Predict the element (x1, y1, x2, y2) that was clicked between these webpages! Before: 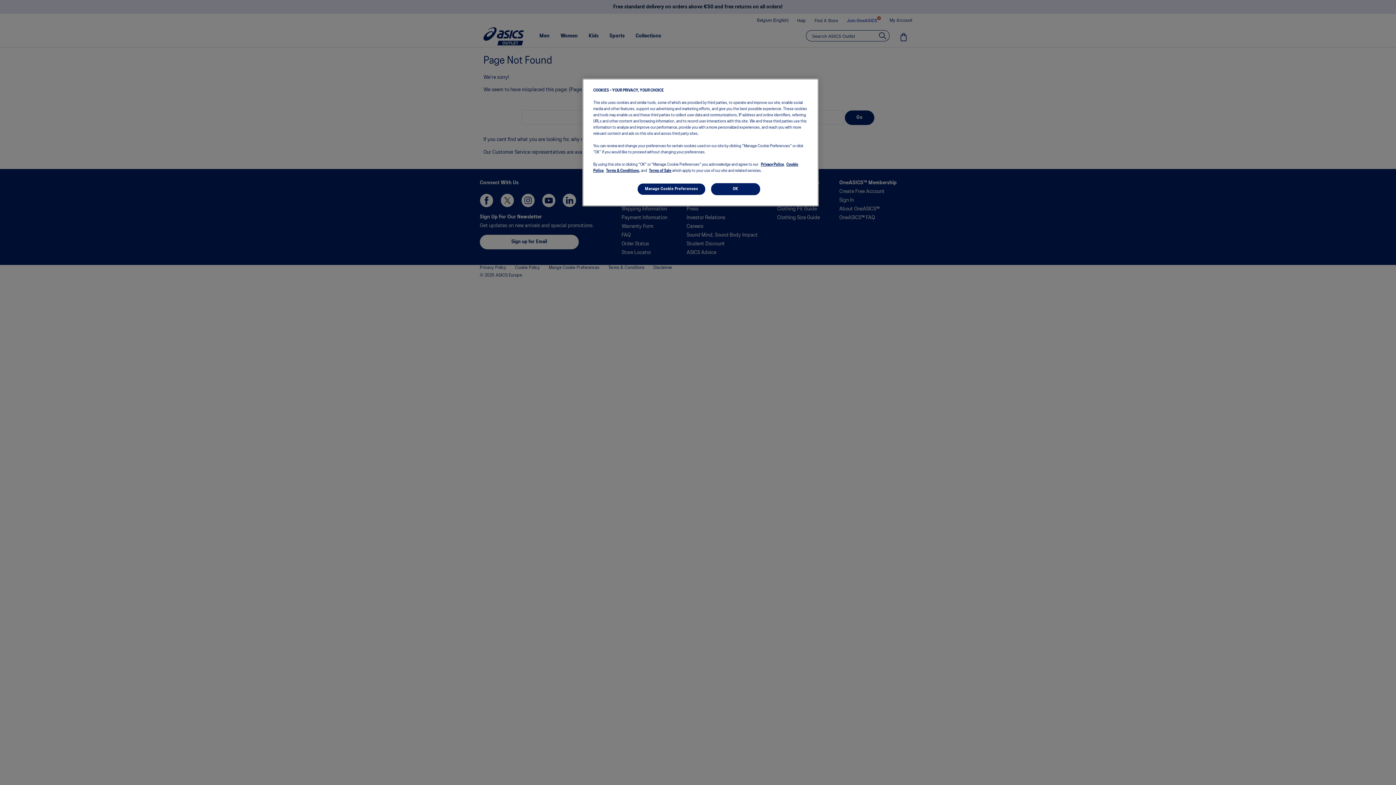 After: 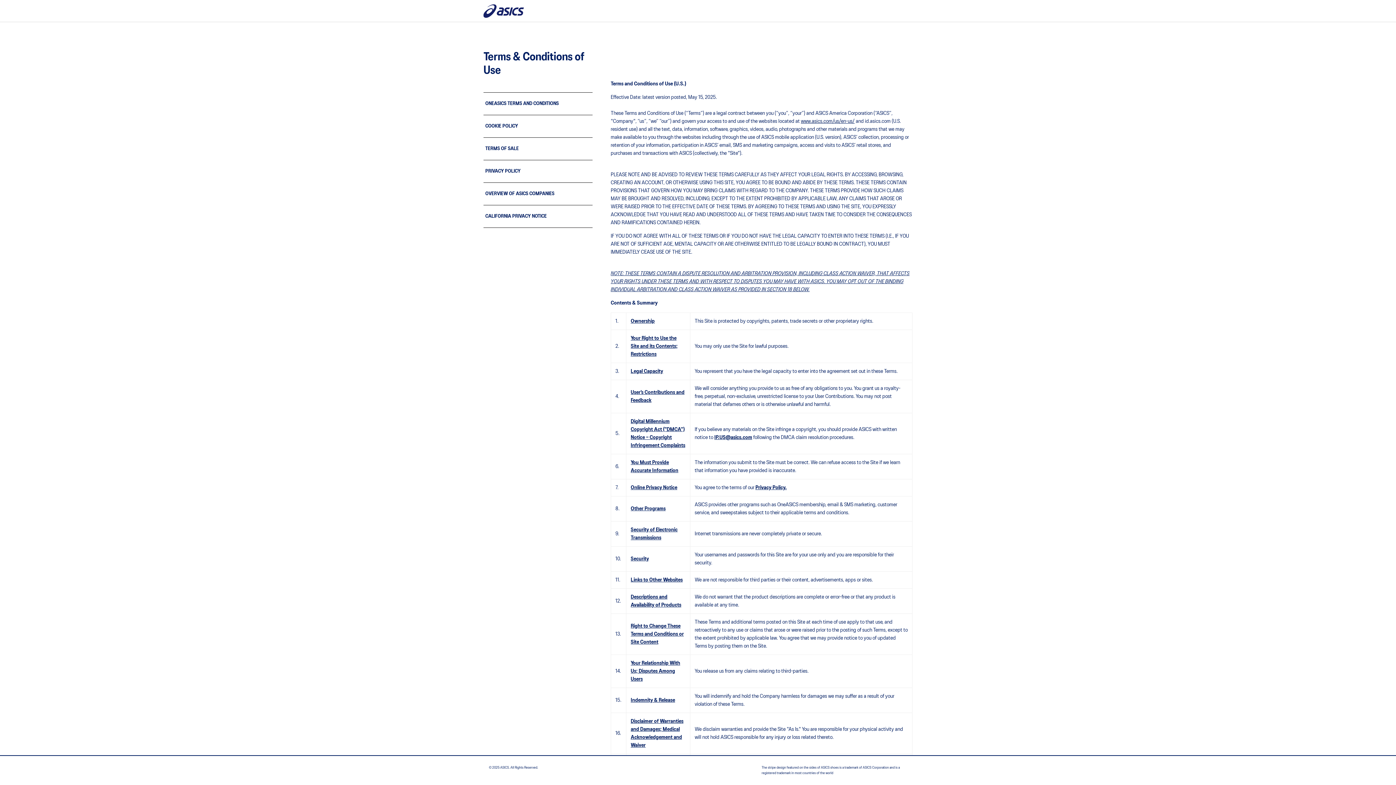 Action: bbox: (606, 169, 640, 172) label: Terms & Conditions,